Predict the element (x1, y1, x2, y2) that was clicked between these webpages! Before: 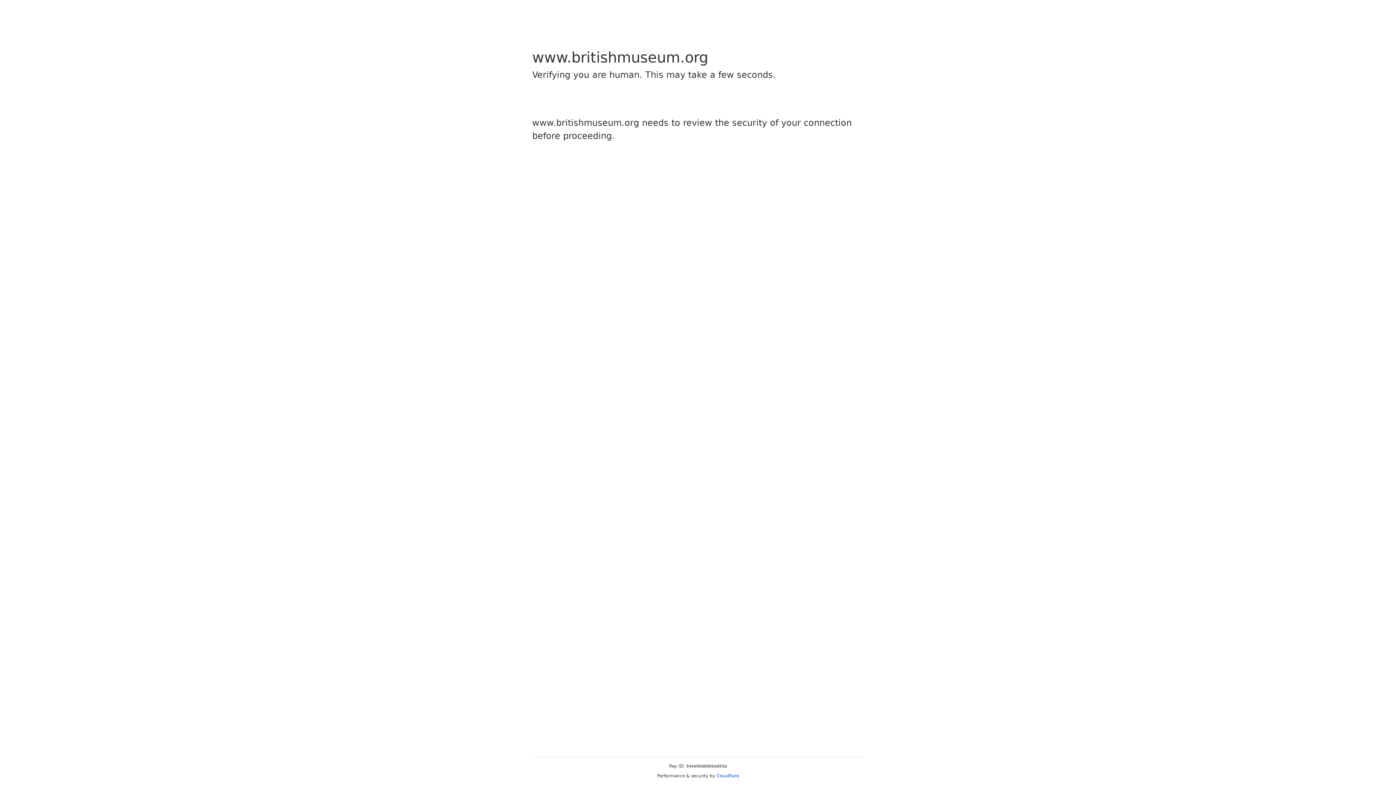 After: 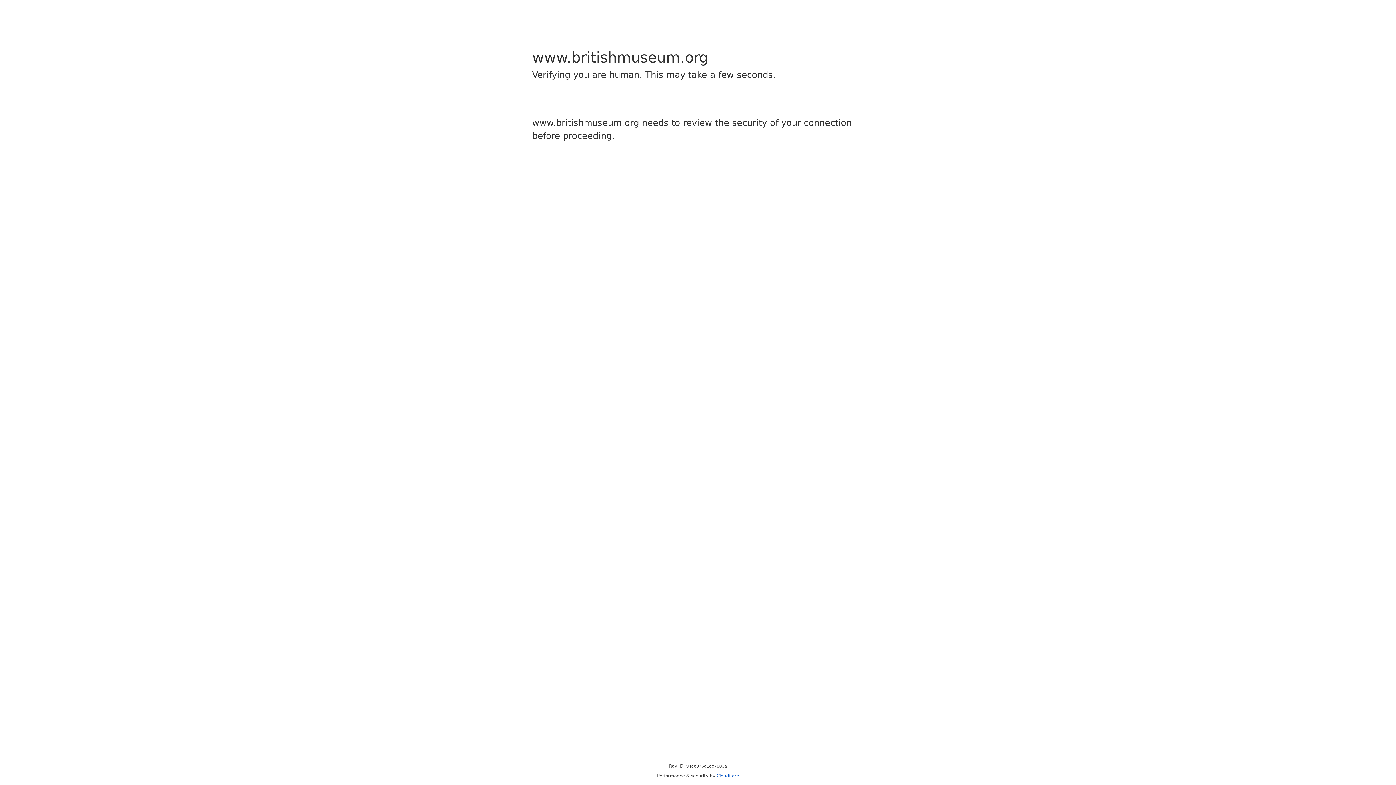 Action: bbox: (716, 773, 739, 778) label: Cloudflare